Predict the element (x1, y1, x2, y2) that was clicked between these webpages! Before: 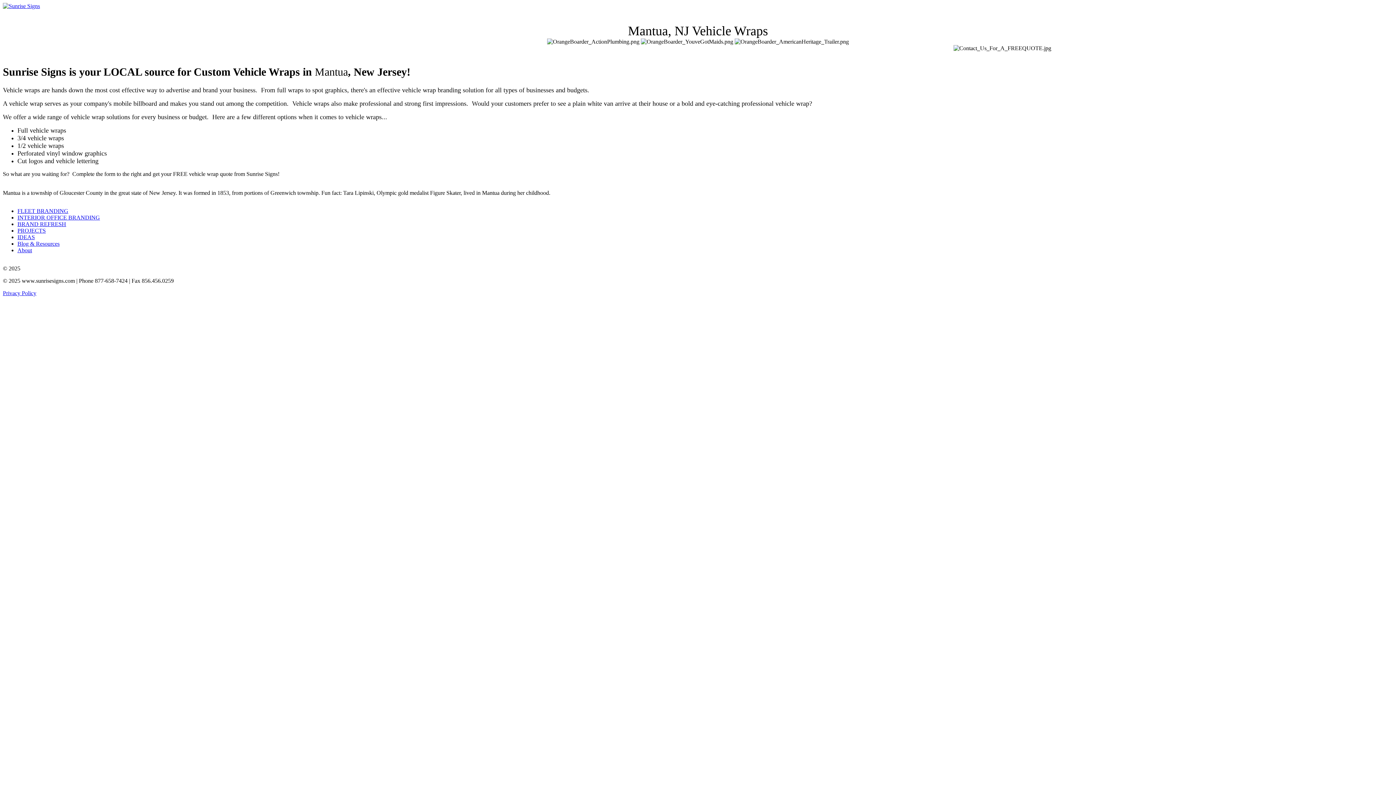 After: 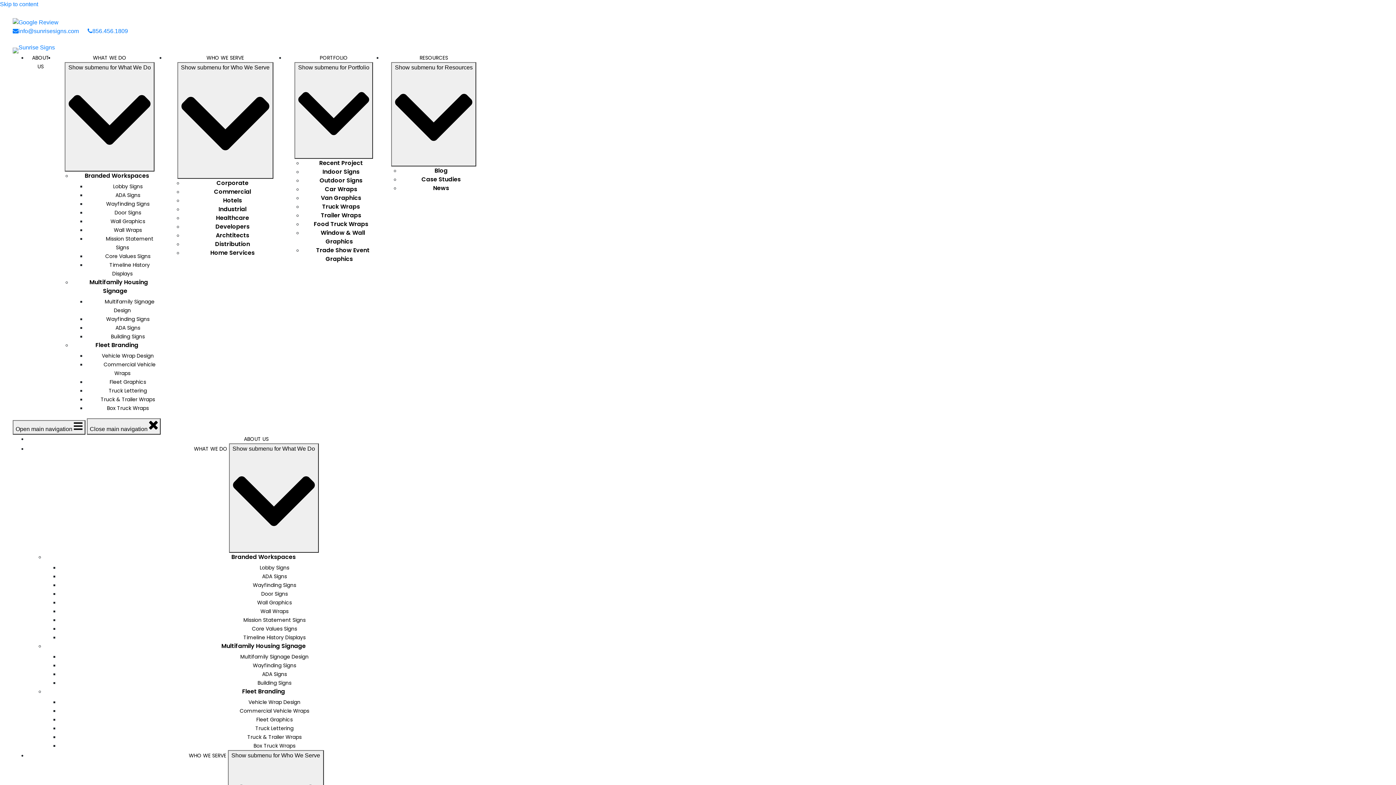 Action: label: Blog & Resources bbox: (17, 240, 59, 246)